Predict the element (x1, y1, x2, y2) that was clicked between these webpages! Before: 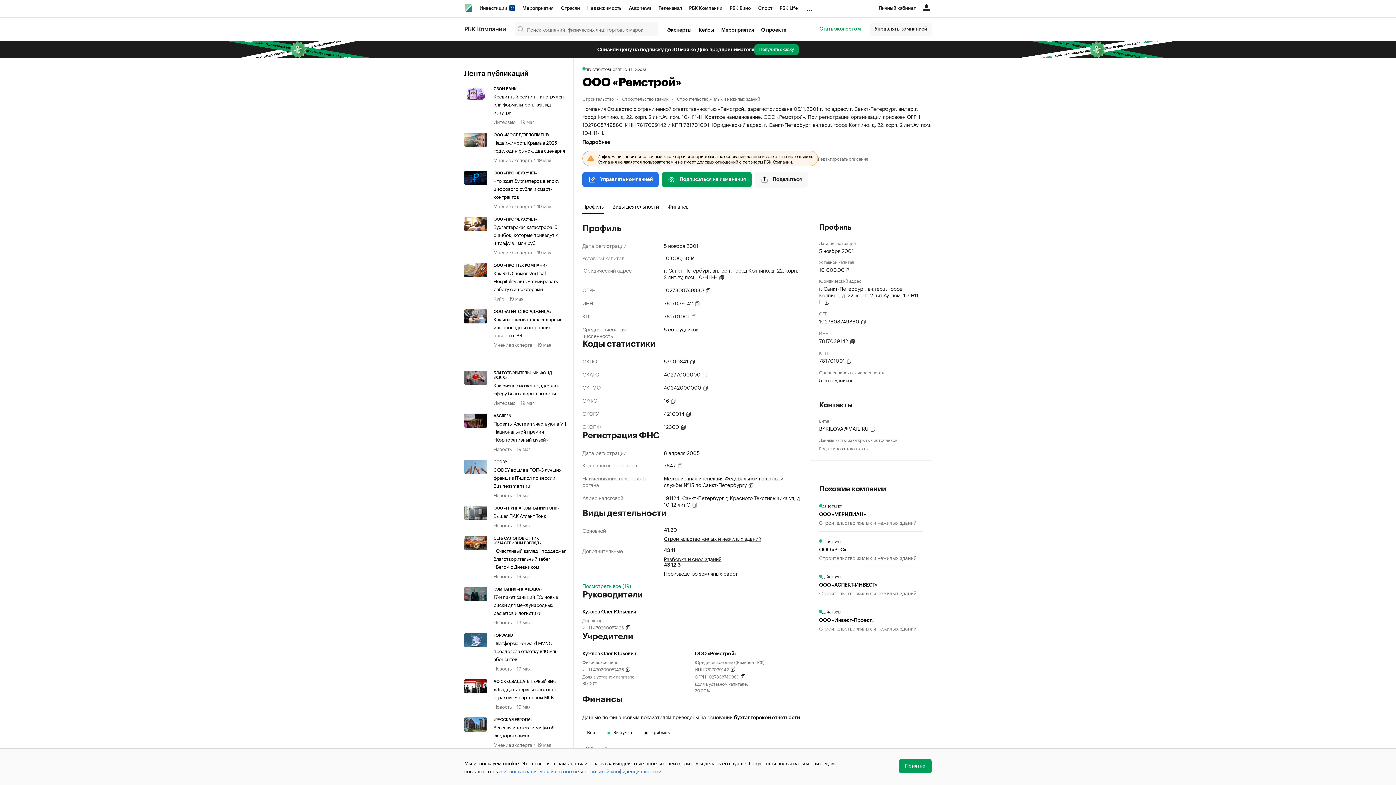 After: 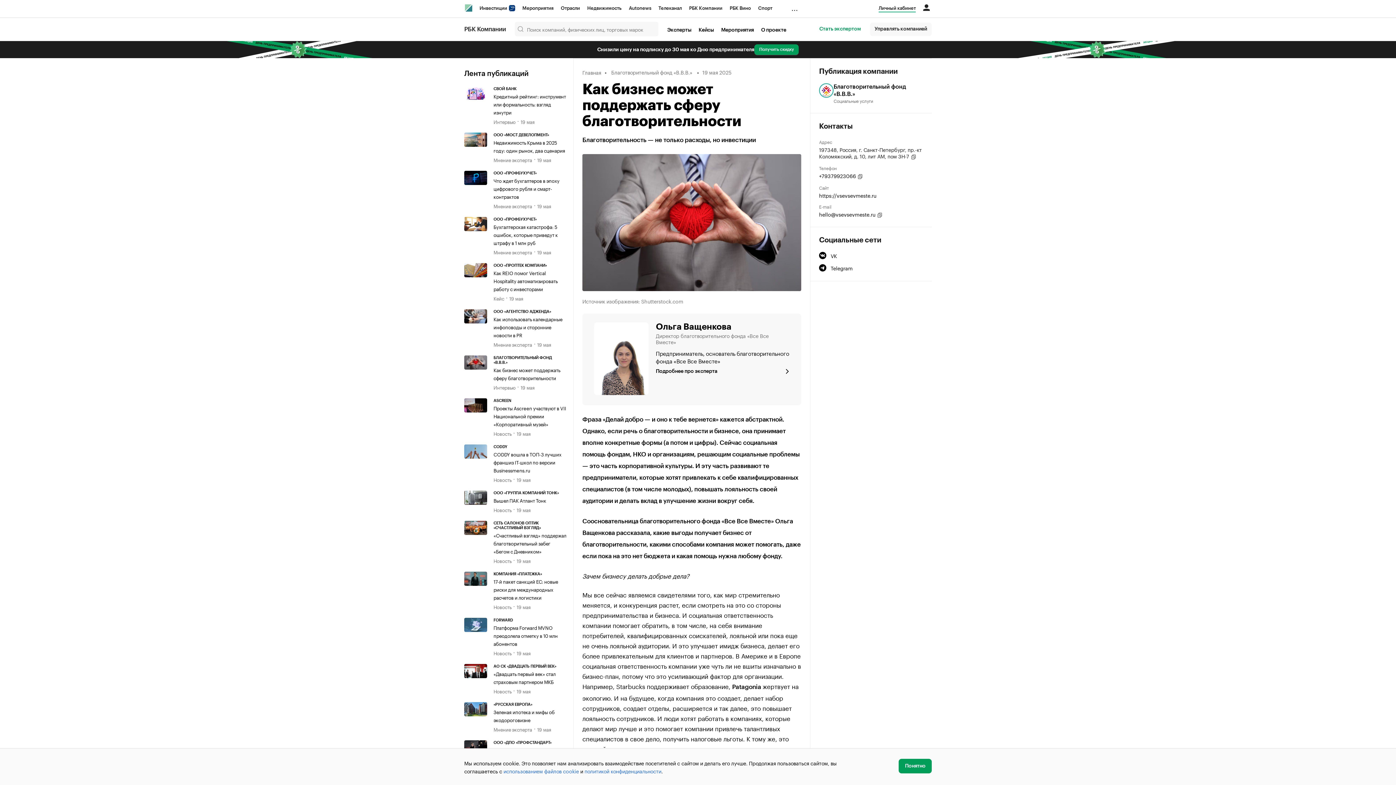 Action: bbox: (464, 370, 493, 406)